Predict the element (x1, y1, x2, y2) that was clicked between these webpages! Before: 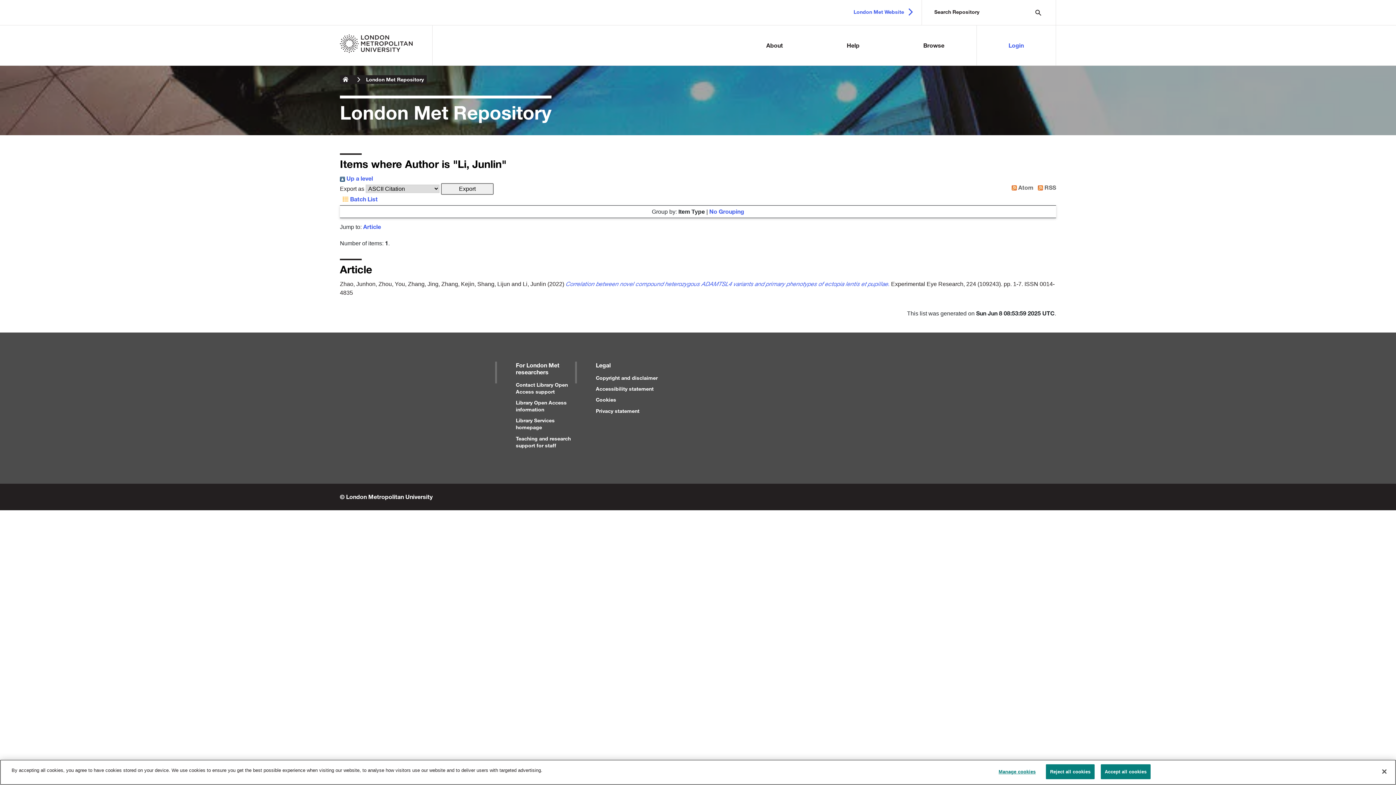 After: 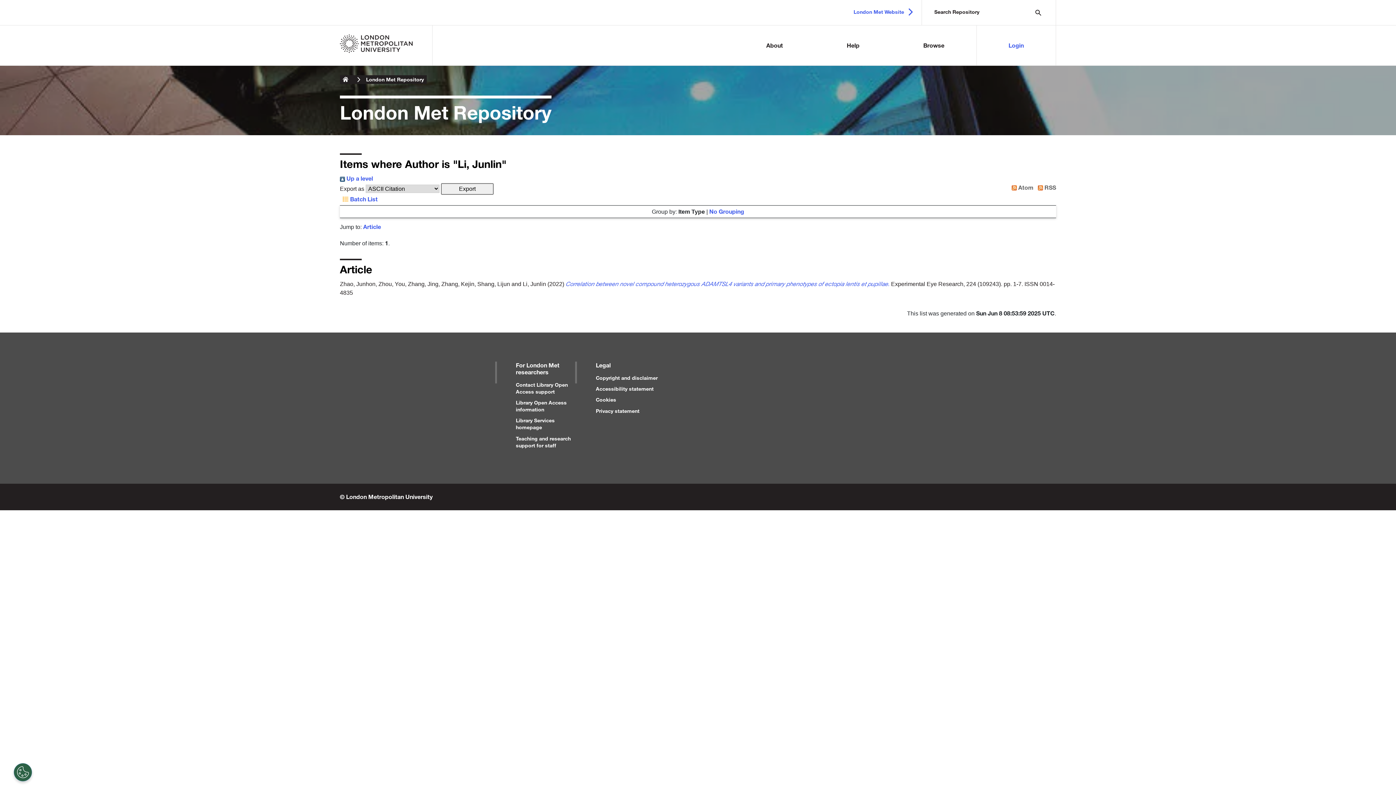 Action: label: Accept all cookies bbox: (1101, 764, 1150, 779)